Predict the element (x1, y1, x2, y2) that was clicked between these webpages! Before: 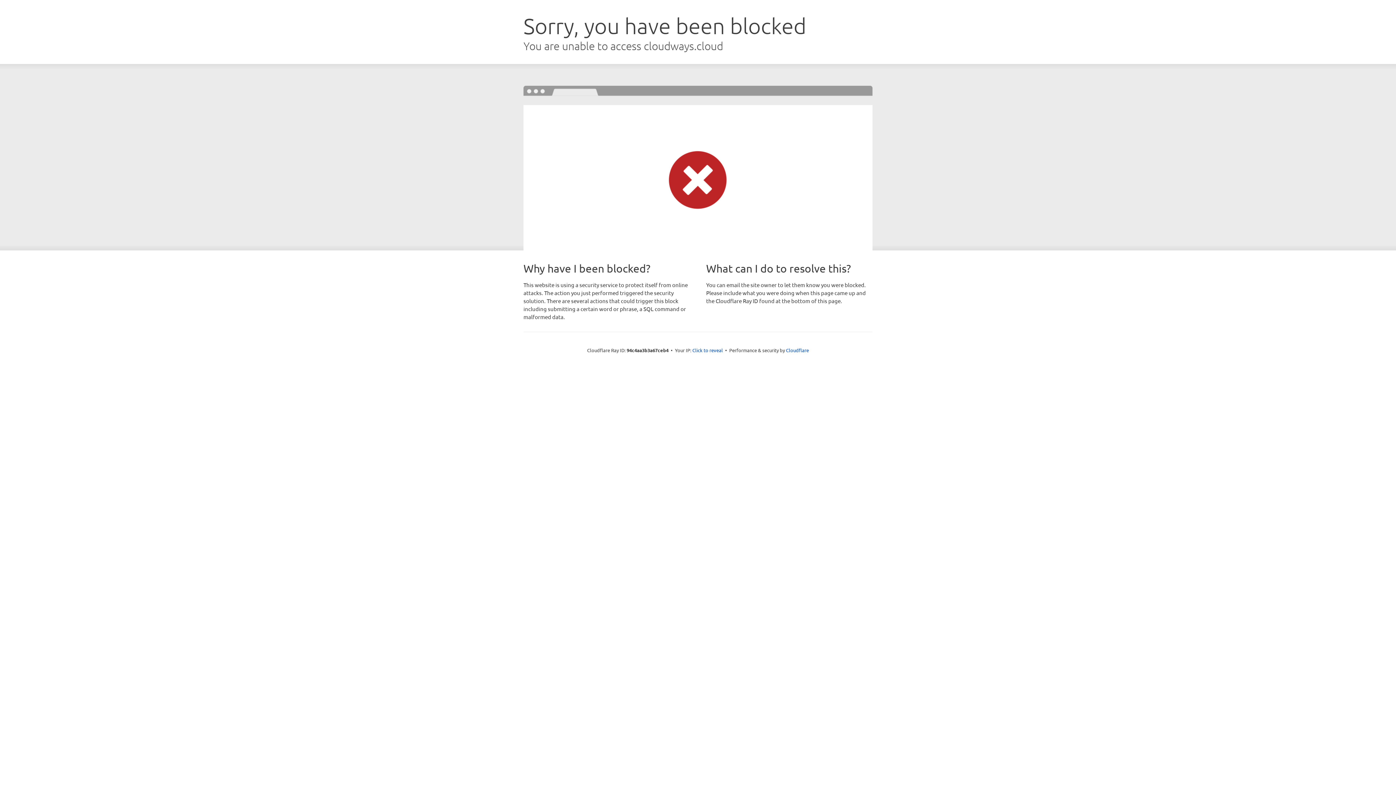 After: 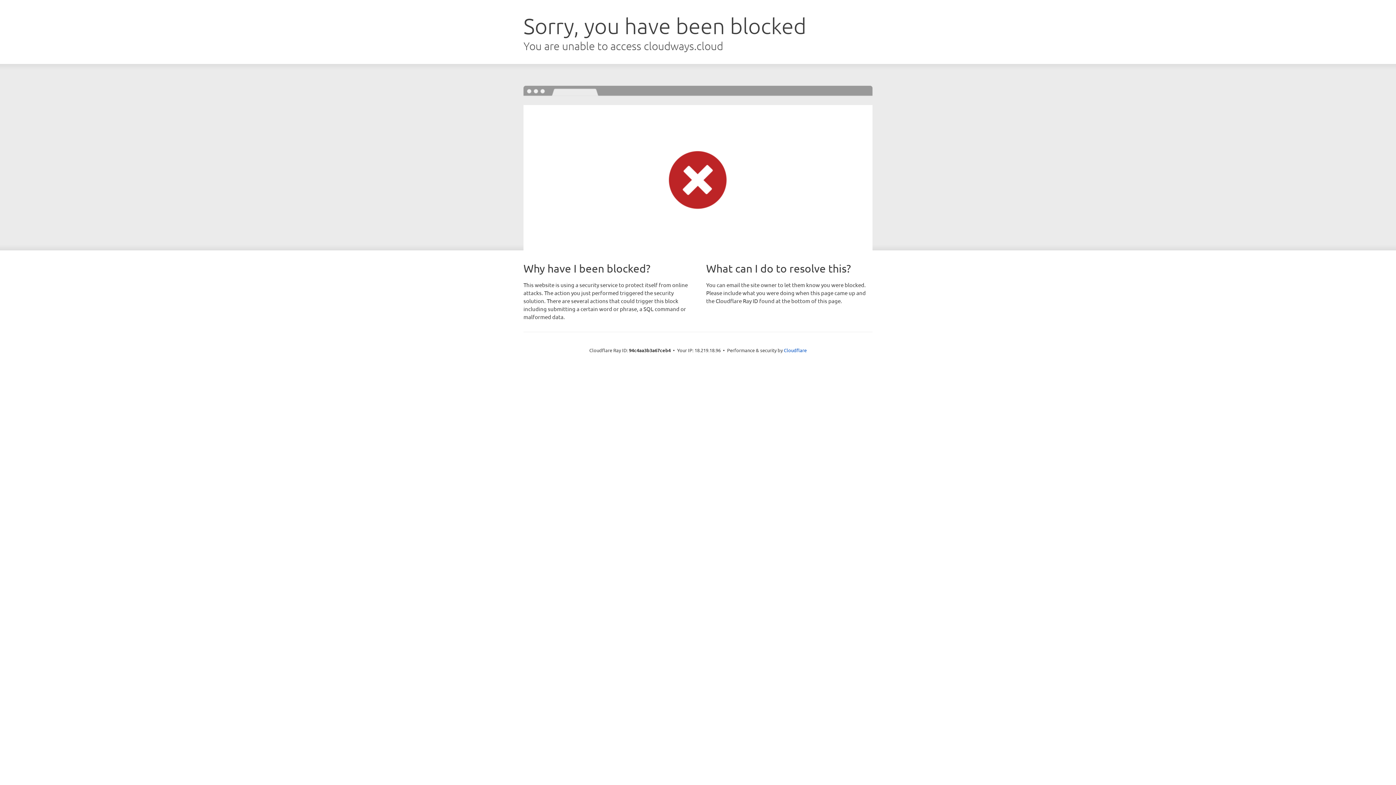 Action: label: Click to reveal bbox: (692, 346, 723, 353)